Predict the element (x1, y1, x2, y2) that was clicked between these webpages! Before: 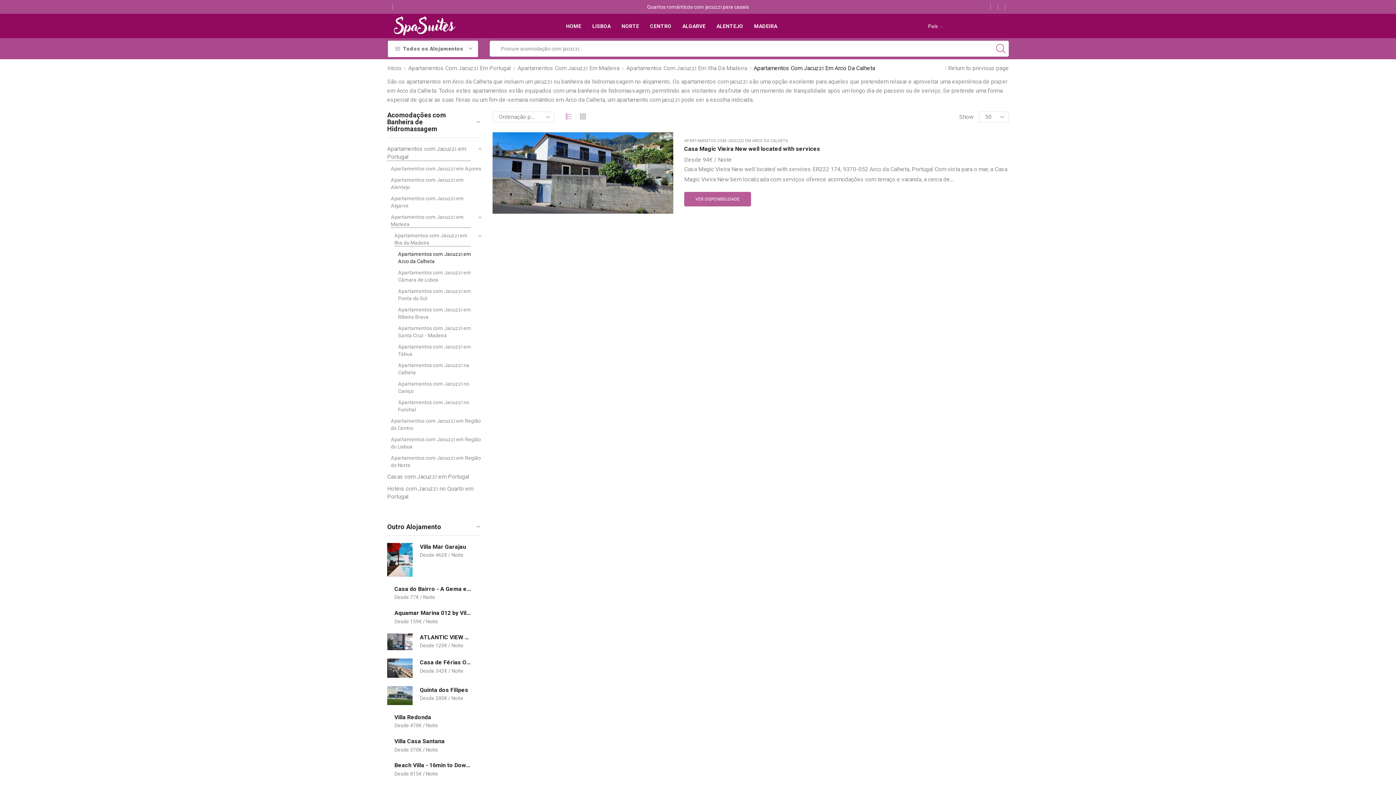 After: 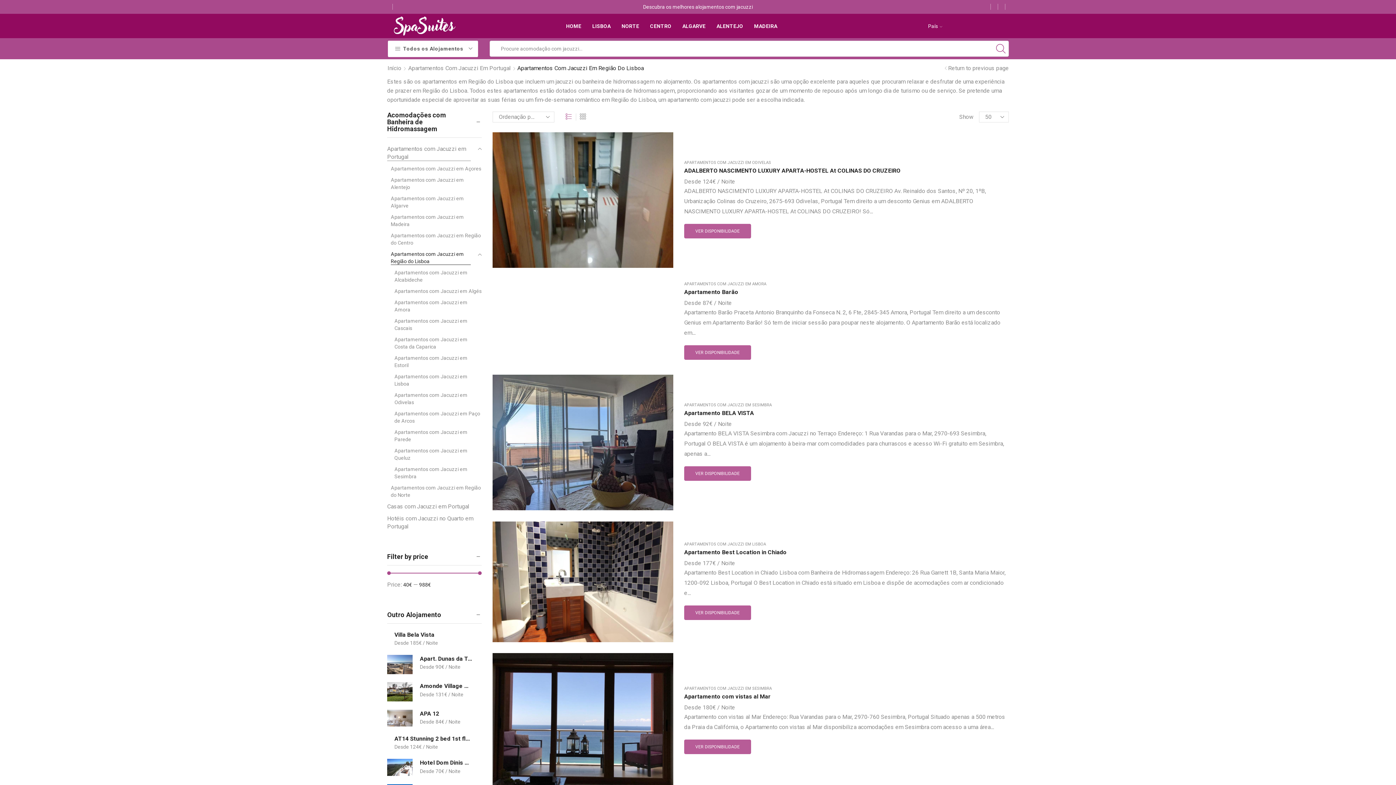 Action: bbox: (387, 433, 481, 452) label: Apartamentos com Jacuzzi em Região do Lisboa